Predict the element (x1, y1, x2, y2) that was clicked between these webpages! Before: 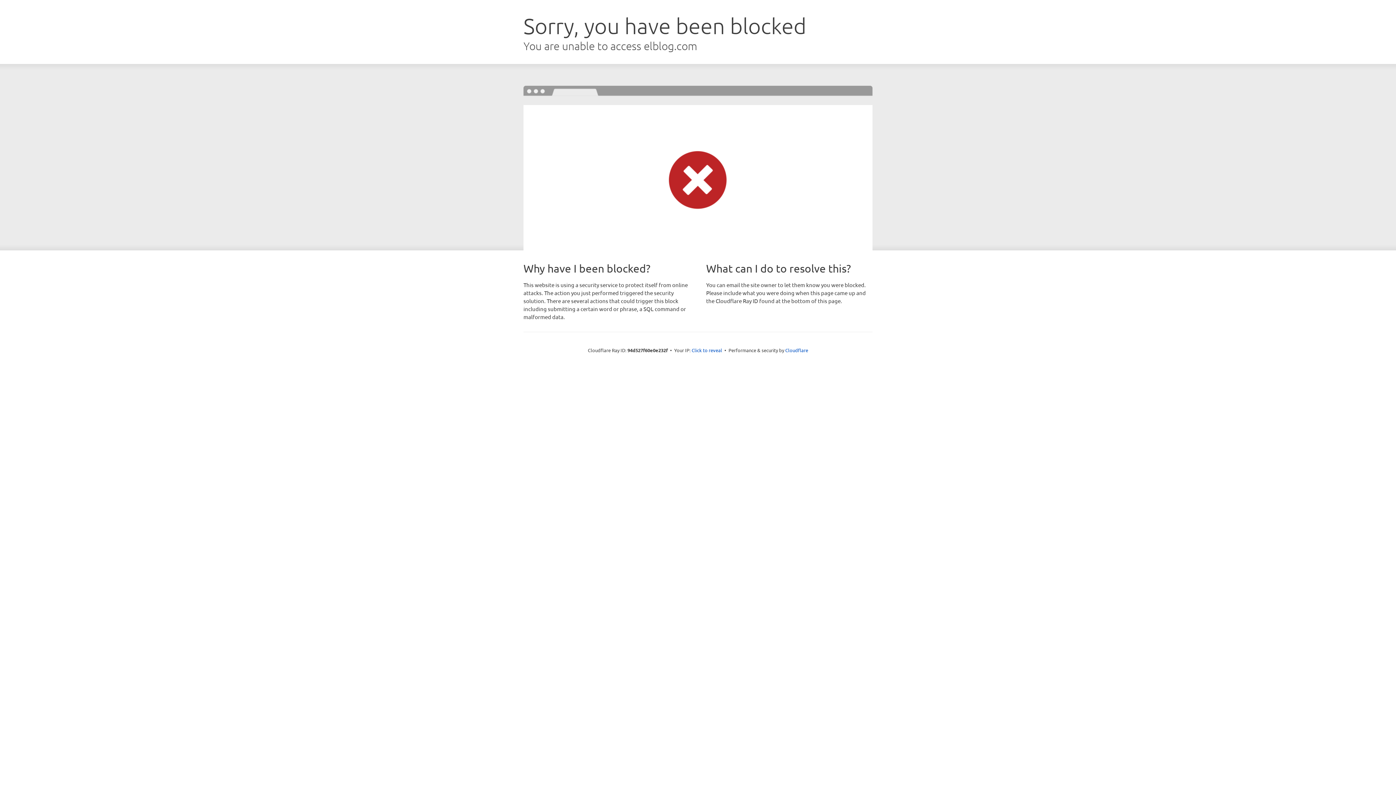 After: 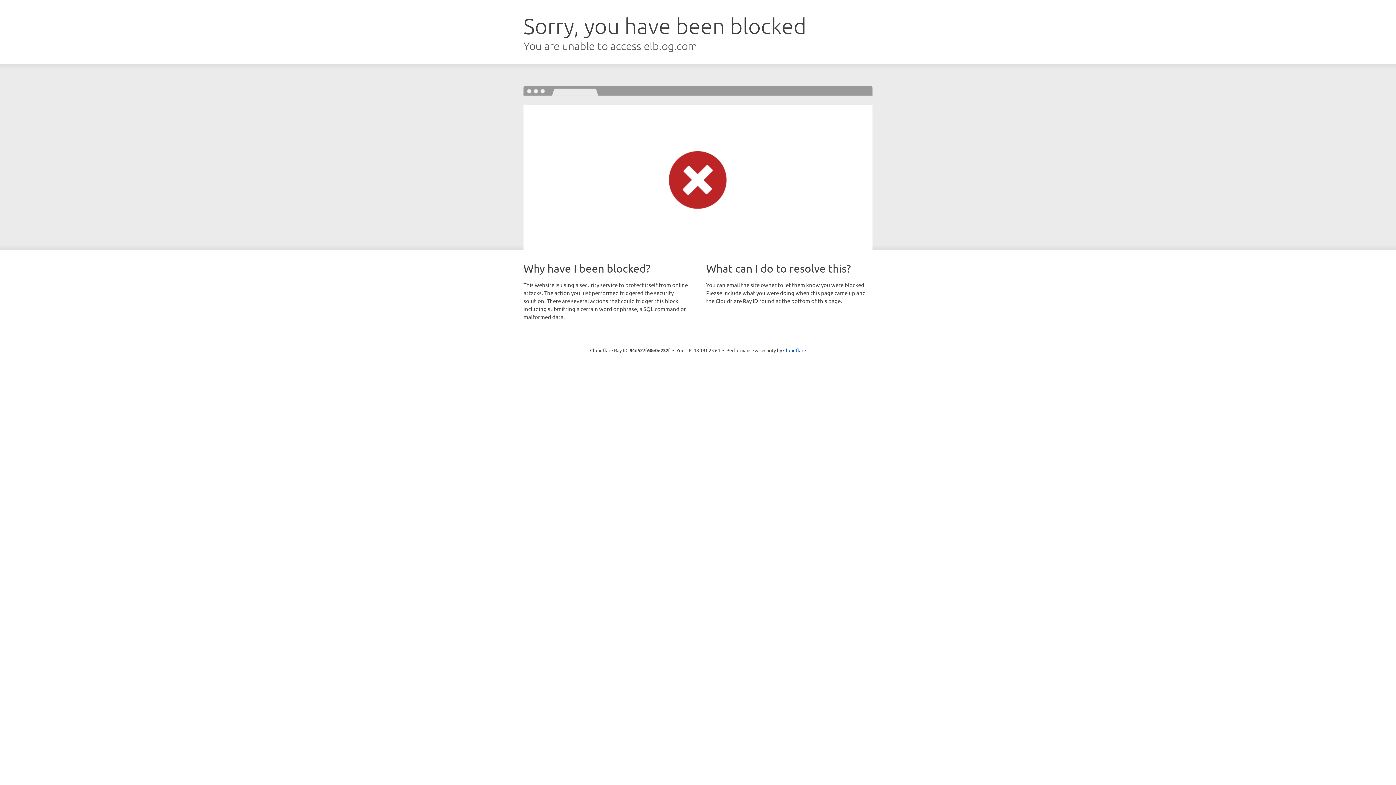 Action: label: Click to reveal bbox: (691, 346, 722, 353)